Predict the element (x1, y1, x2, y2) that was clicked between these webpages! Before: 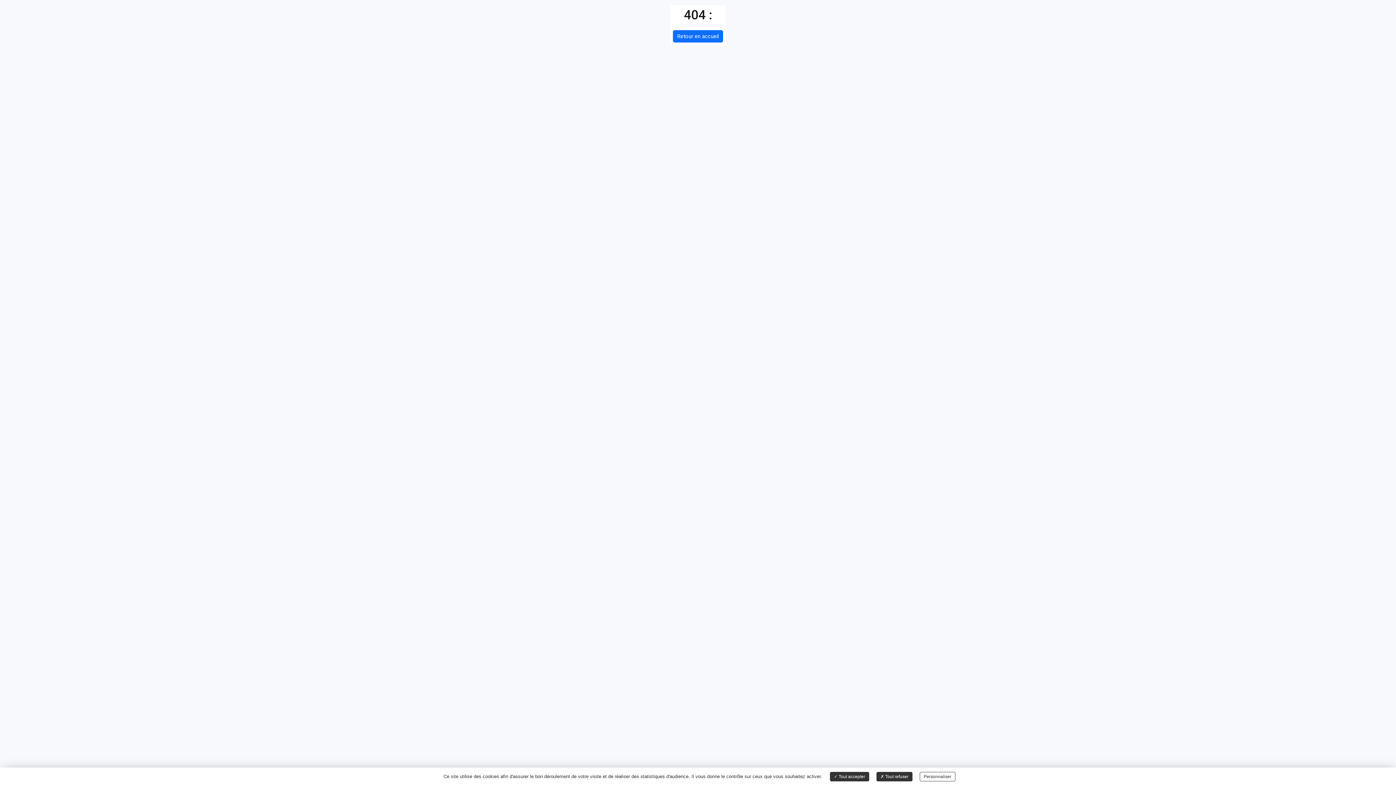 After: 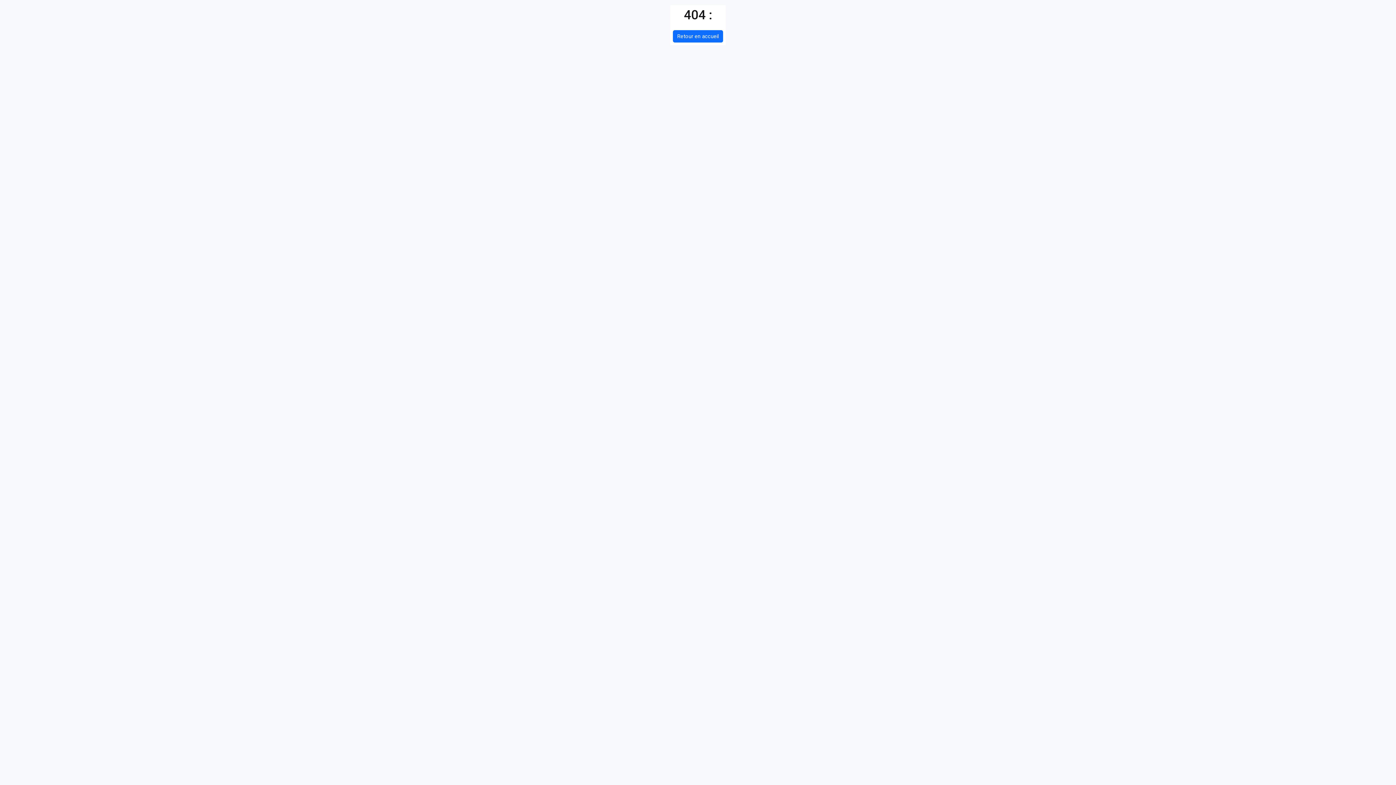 Action: label:  Tout accepter bbox: (830, 772, 869, 781)